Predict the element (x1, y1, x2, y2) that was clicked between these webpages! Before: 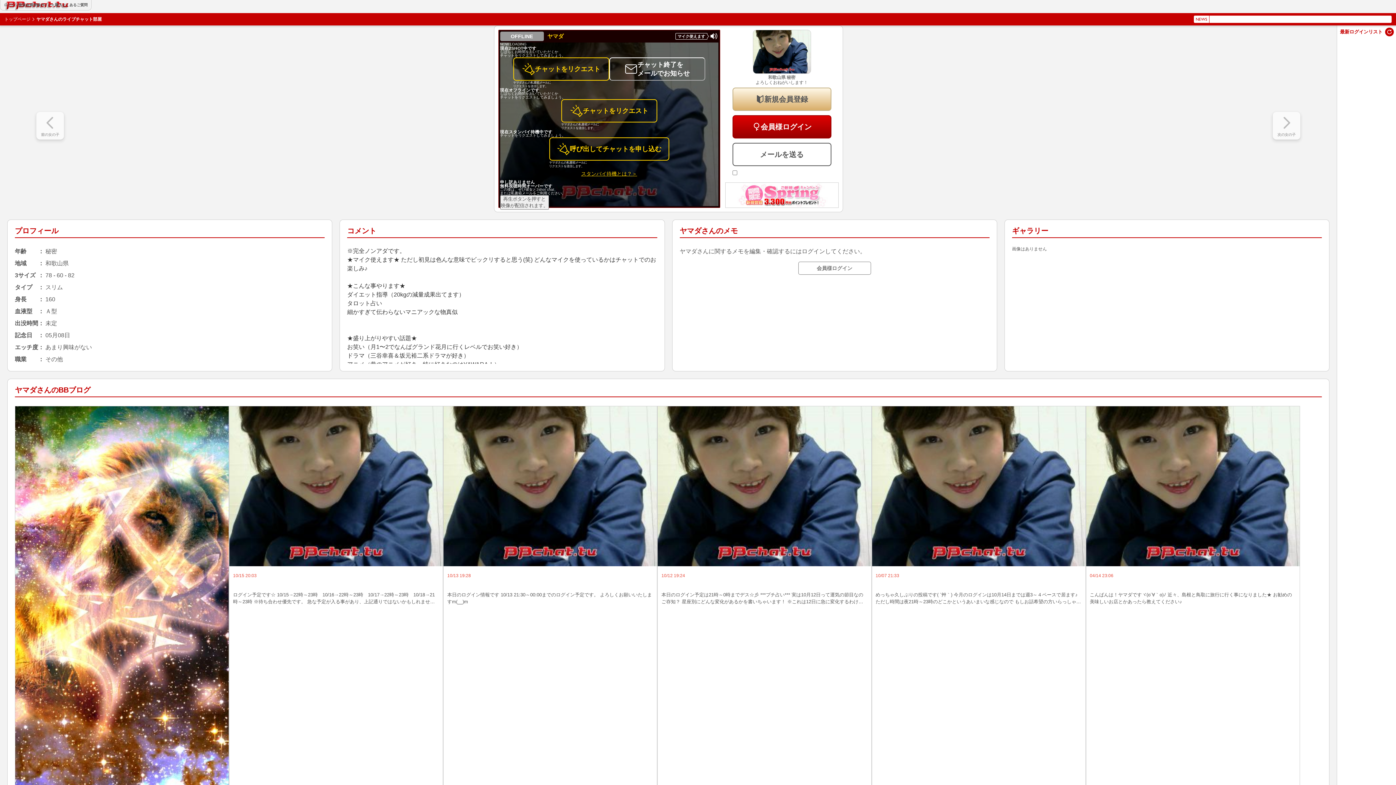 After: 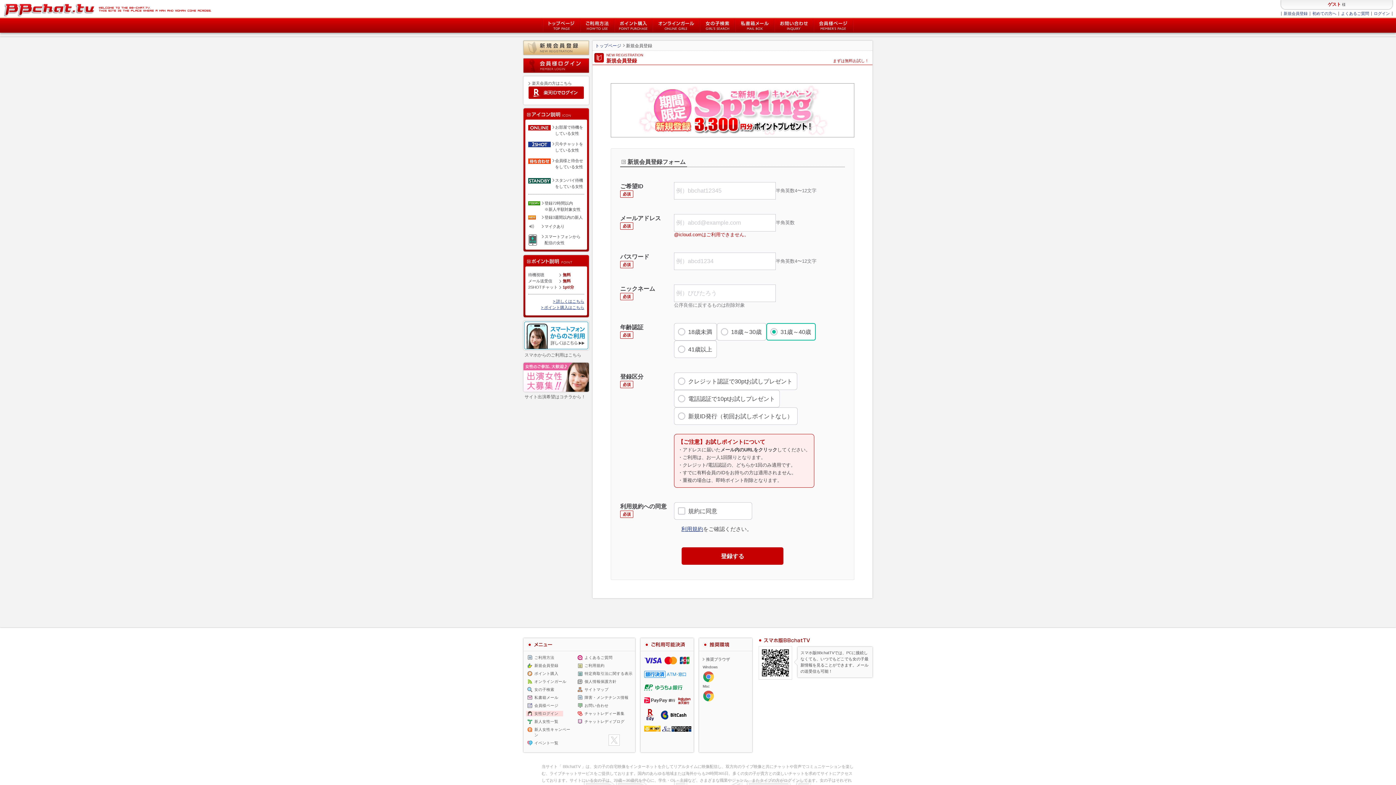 Action: label: 新規会員登録 bbox: (18, 3, 40, 6)